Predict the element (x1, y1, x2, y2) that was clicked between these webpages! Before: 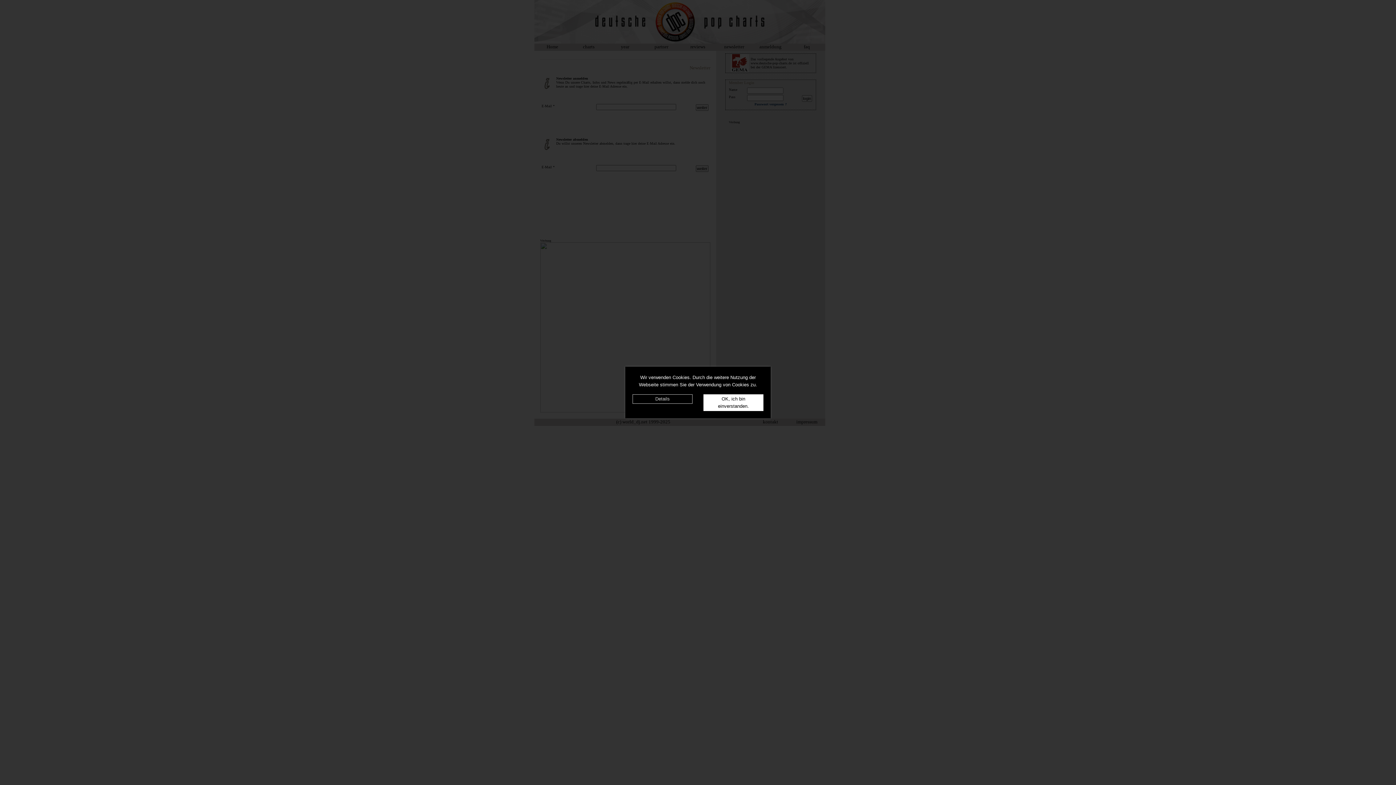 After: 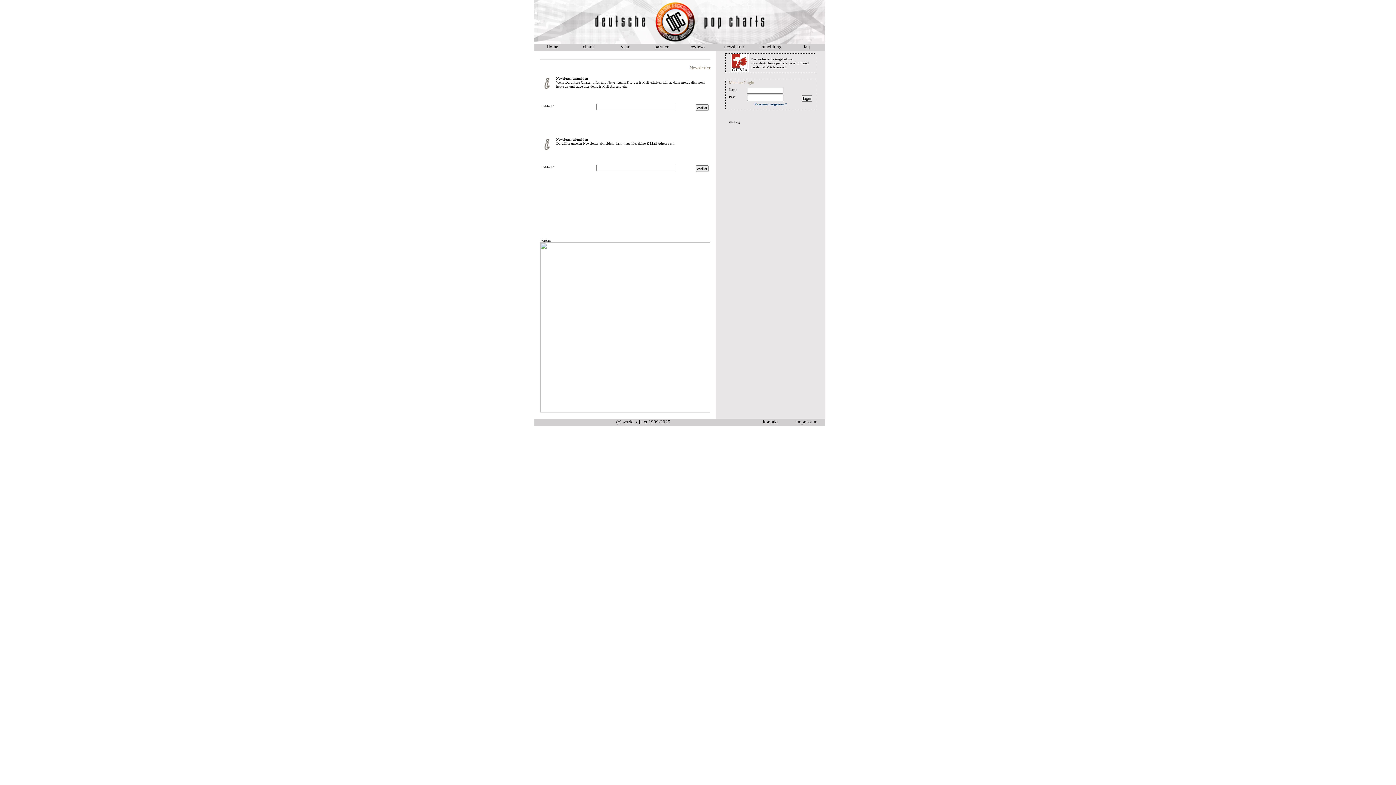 Action: bbox: (703, 394, 763, 411) label: OK, ich bin einverstanden.